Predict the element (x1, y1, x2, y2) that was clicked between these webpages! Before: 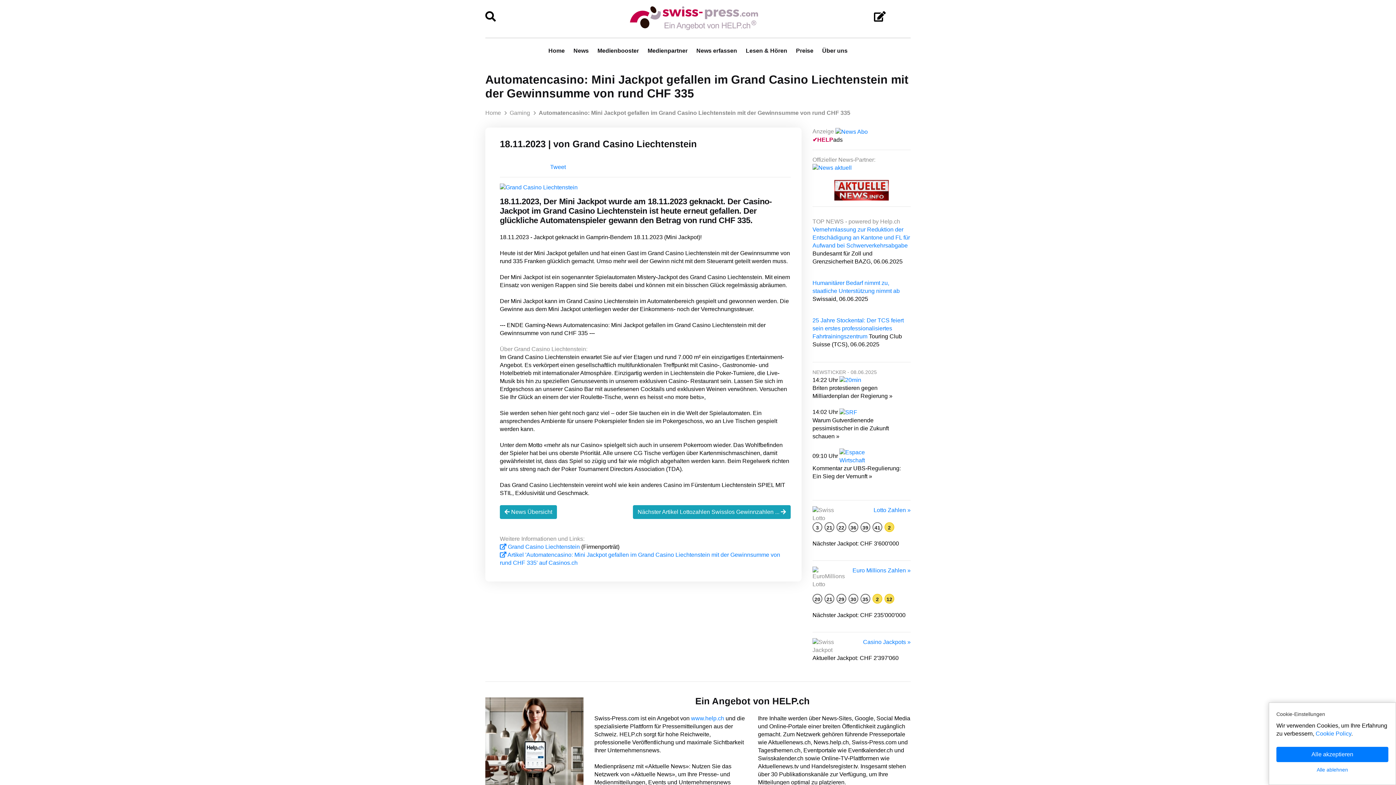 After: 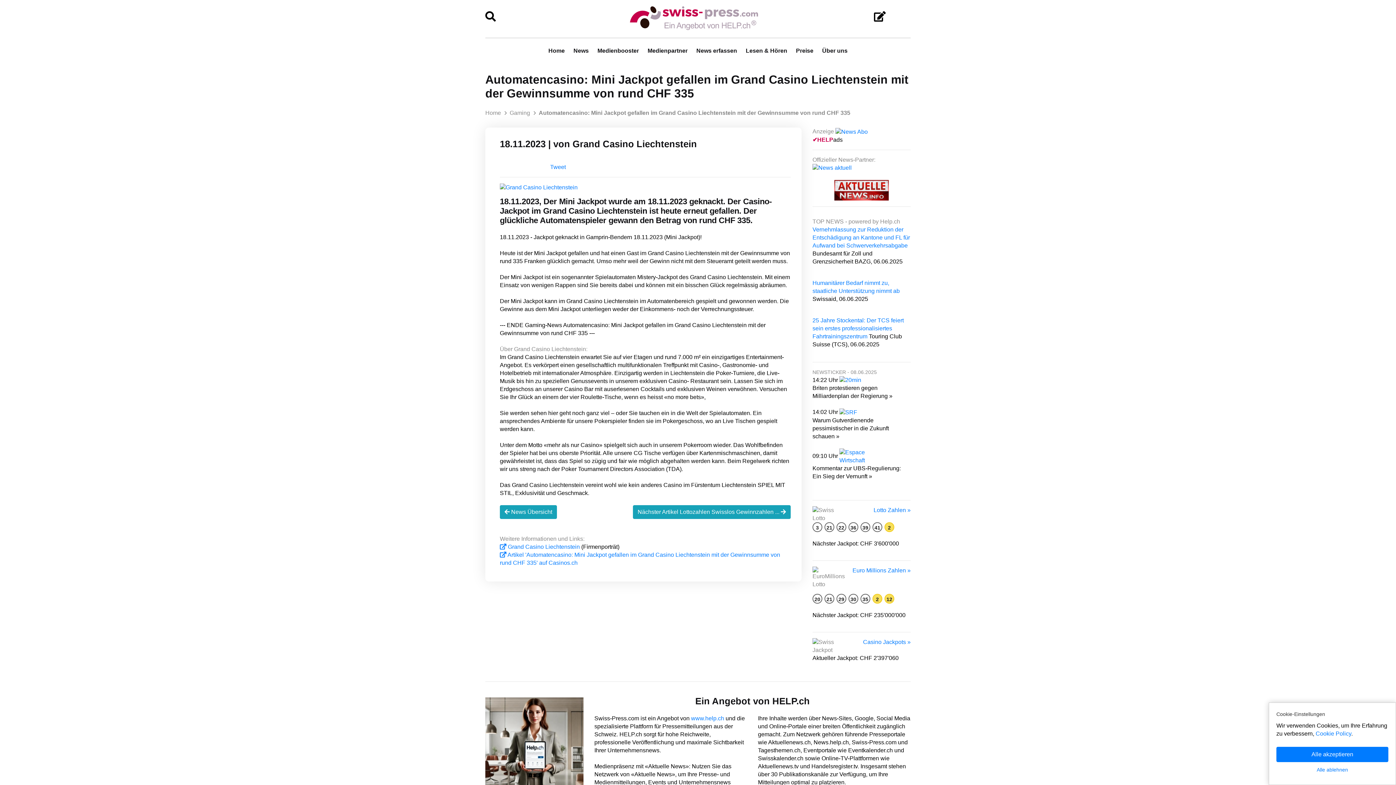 Action: bbox: (834, 186, 889, 192)